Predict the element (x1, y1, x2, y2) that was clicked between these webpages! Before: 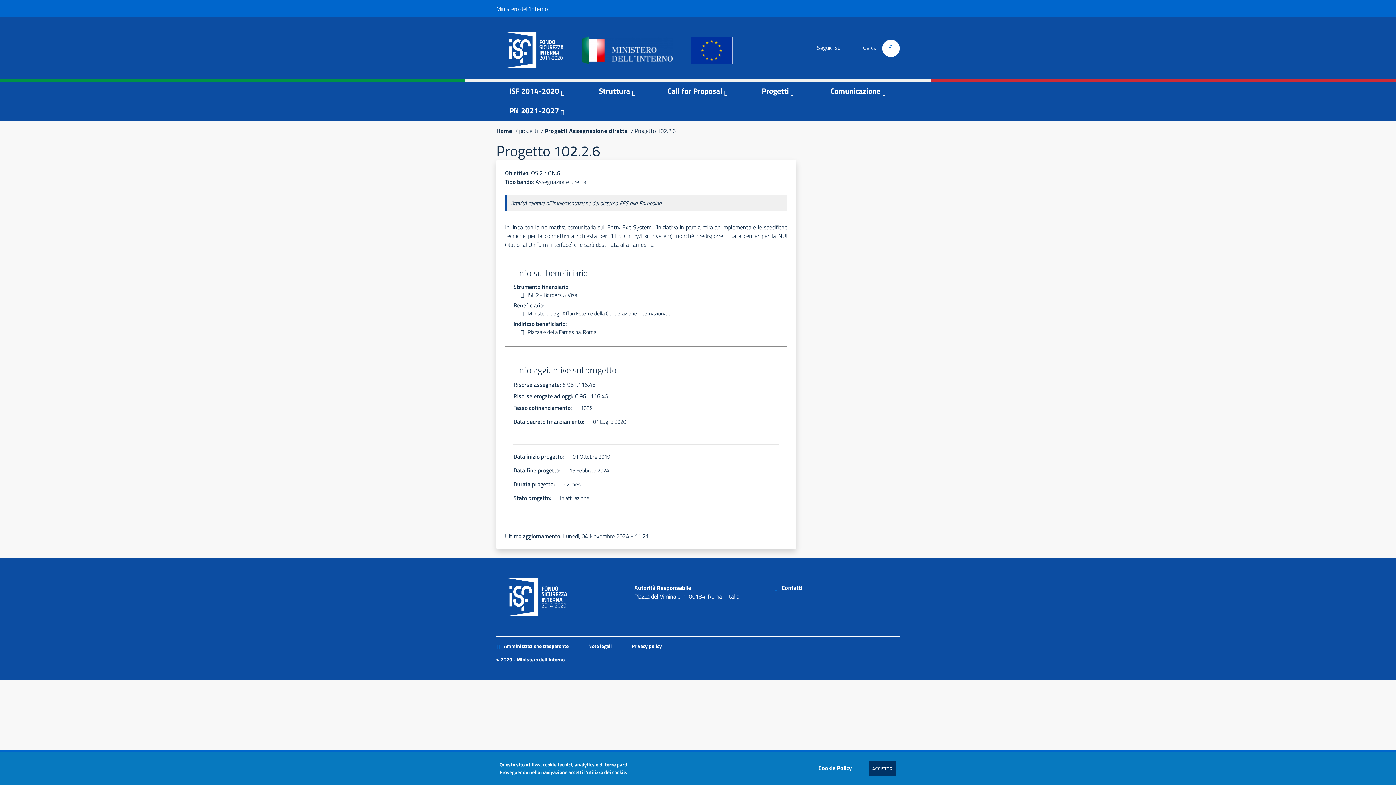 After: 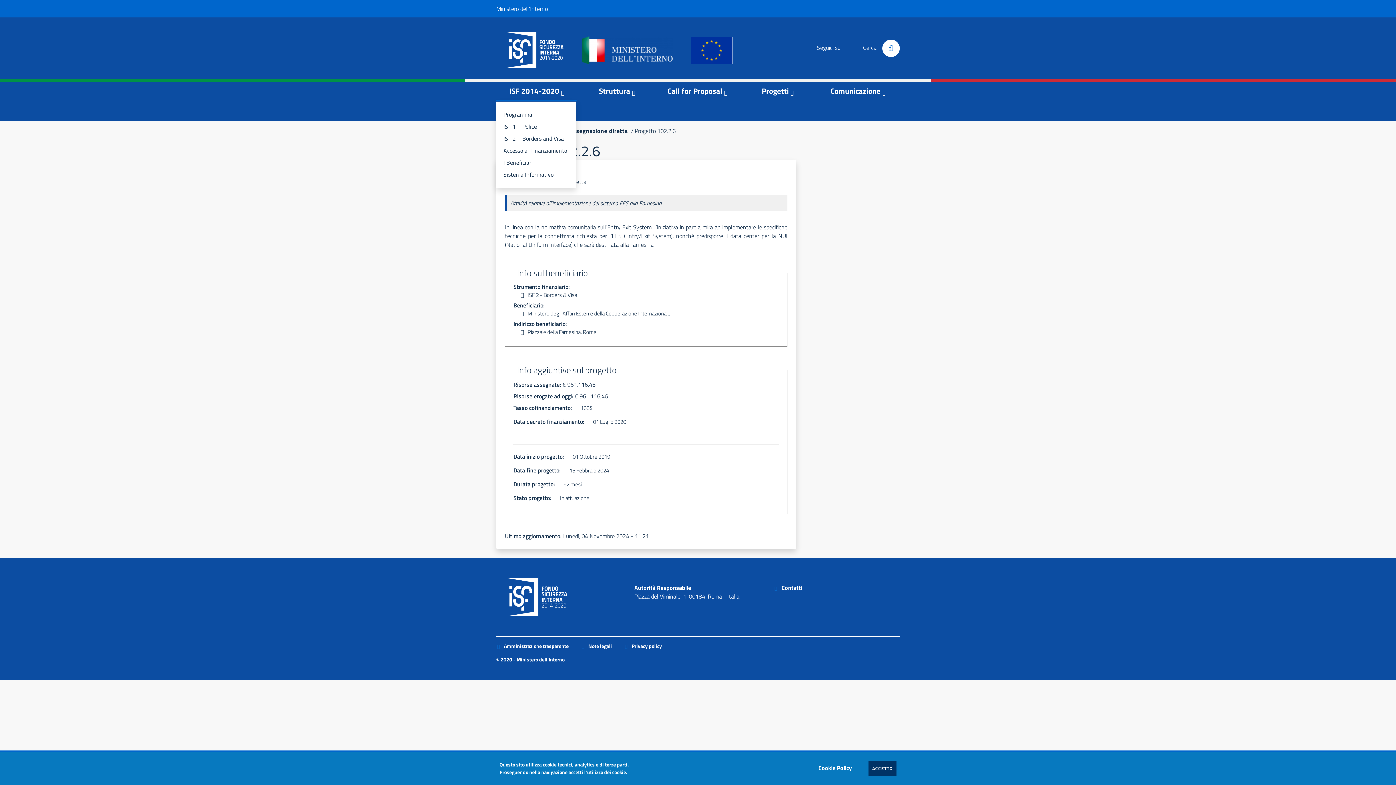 Action: bbox: (496, 81, 577, 101) label: ISF 2014-2020